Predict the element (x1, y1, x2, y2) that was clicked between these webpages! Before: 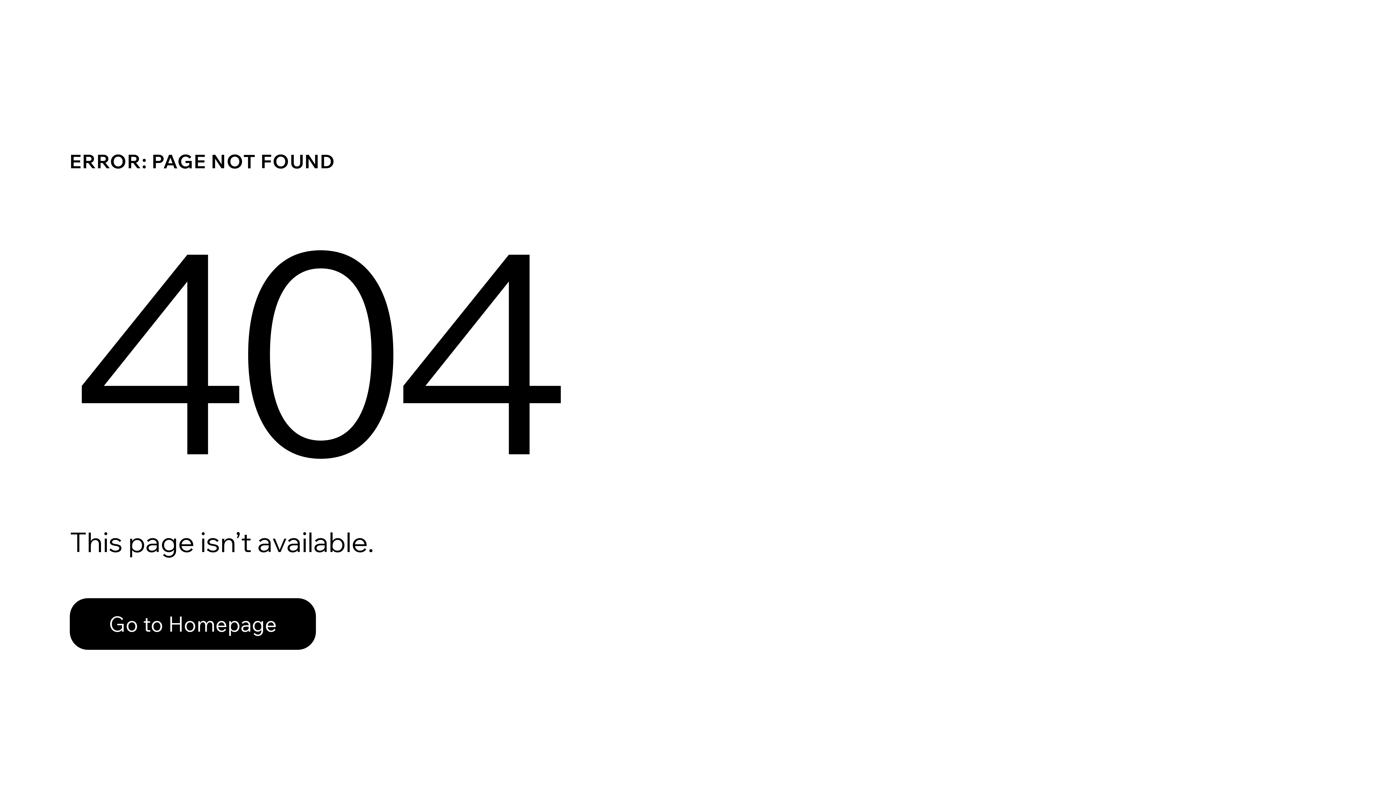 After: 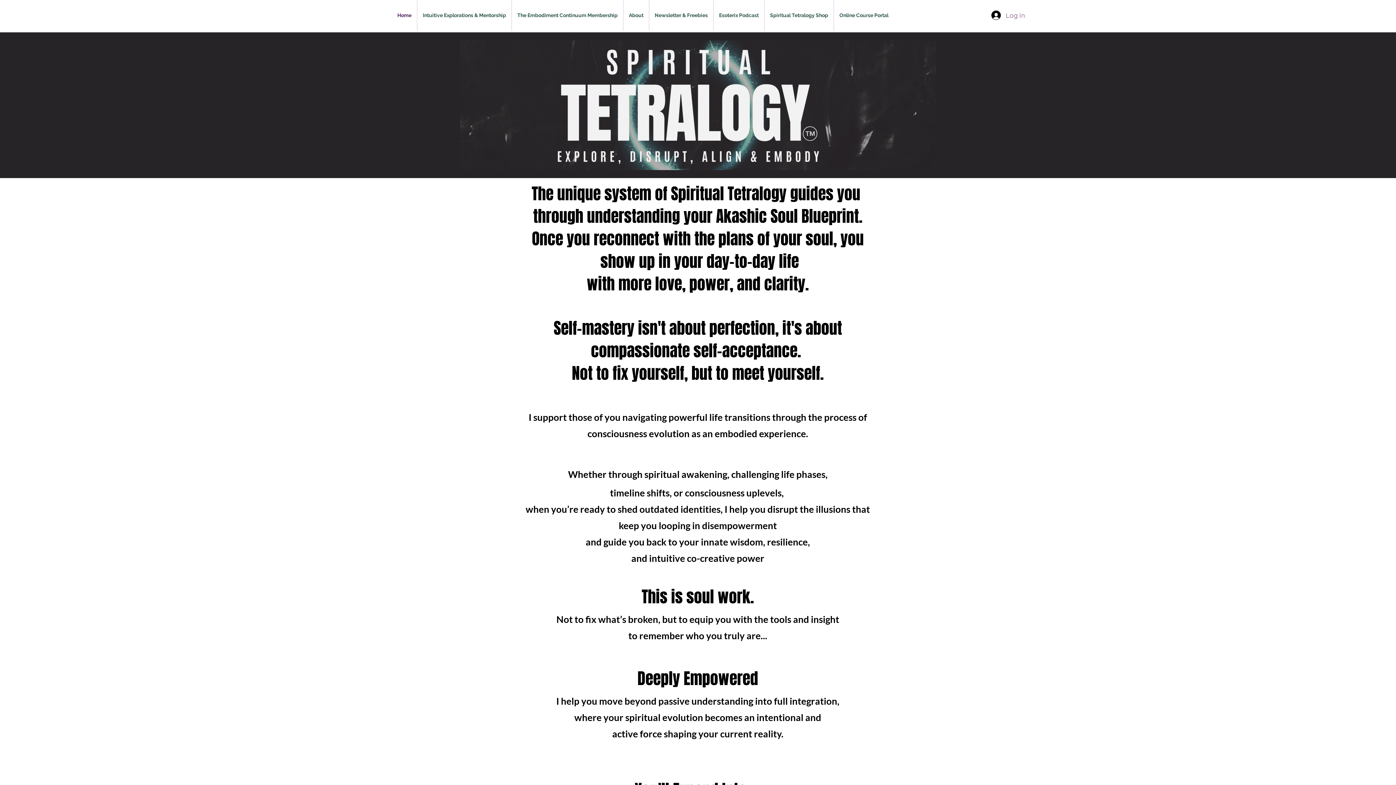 Action: label: Go to Homepage bbox: (69, 582, 768, 659)